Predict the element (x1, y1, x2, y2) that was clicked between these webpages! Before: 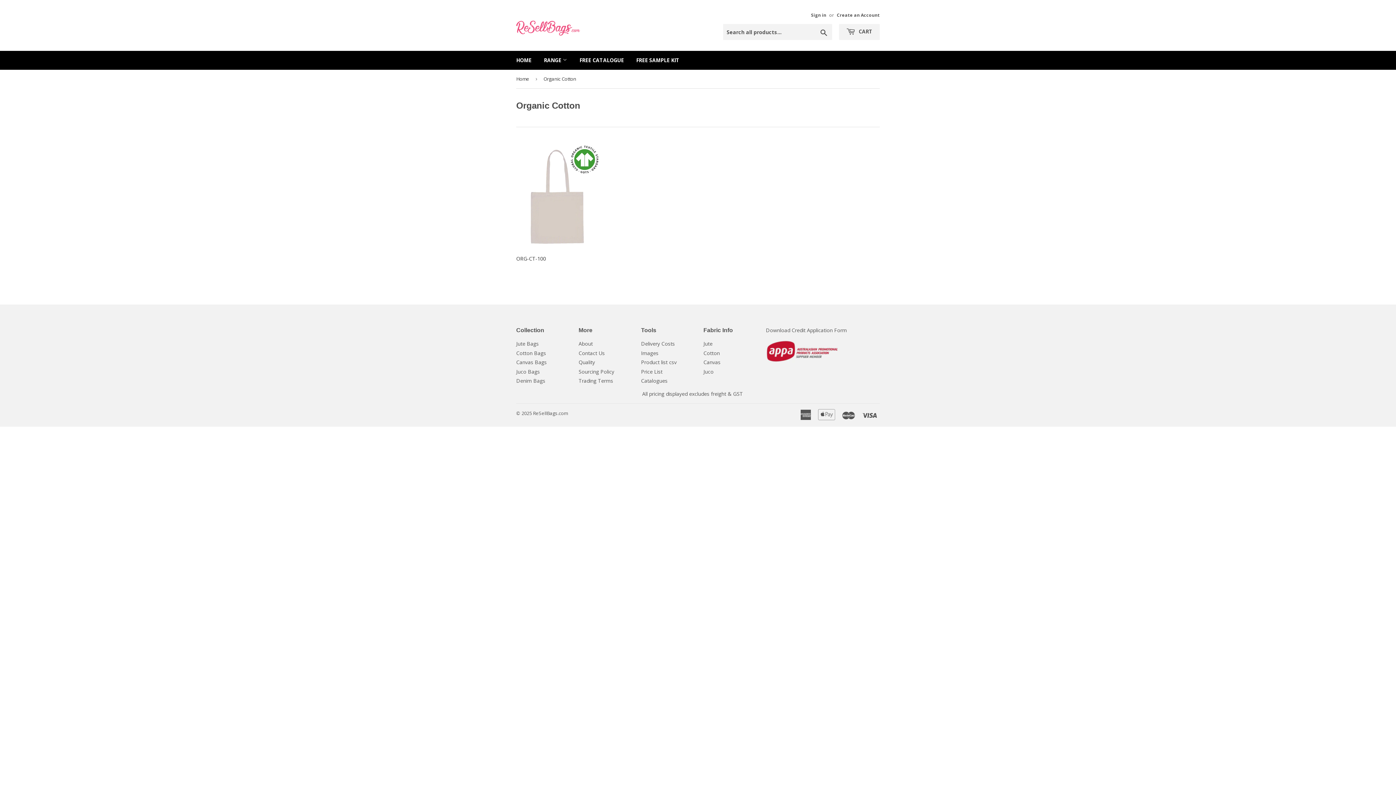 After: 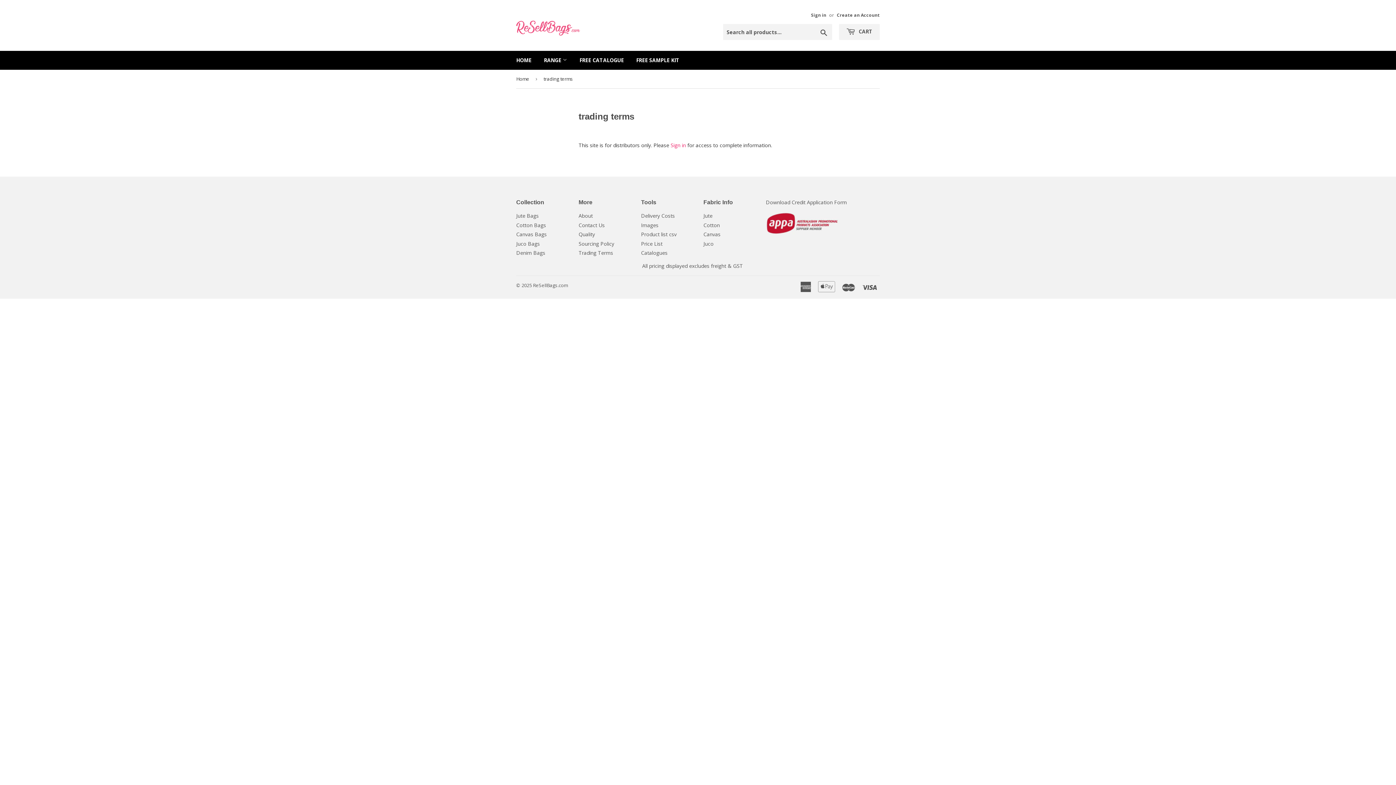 Action: label: Trading Terms bbox: (578, 377, 613, 384)